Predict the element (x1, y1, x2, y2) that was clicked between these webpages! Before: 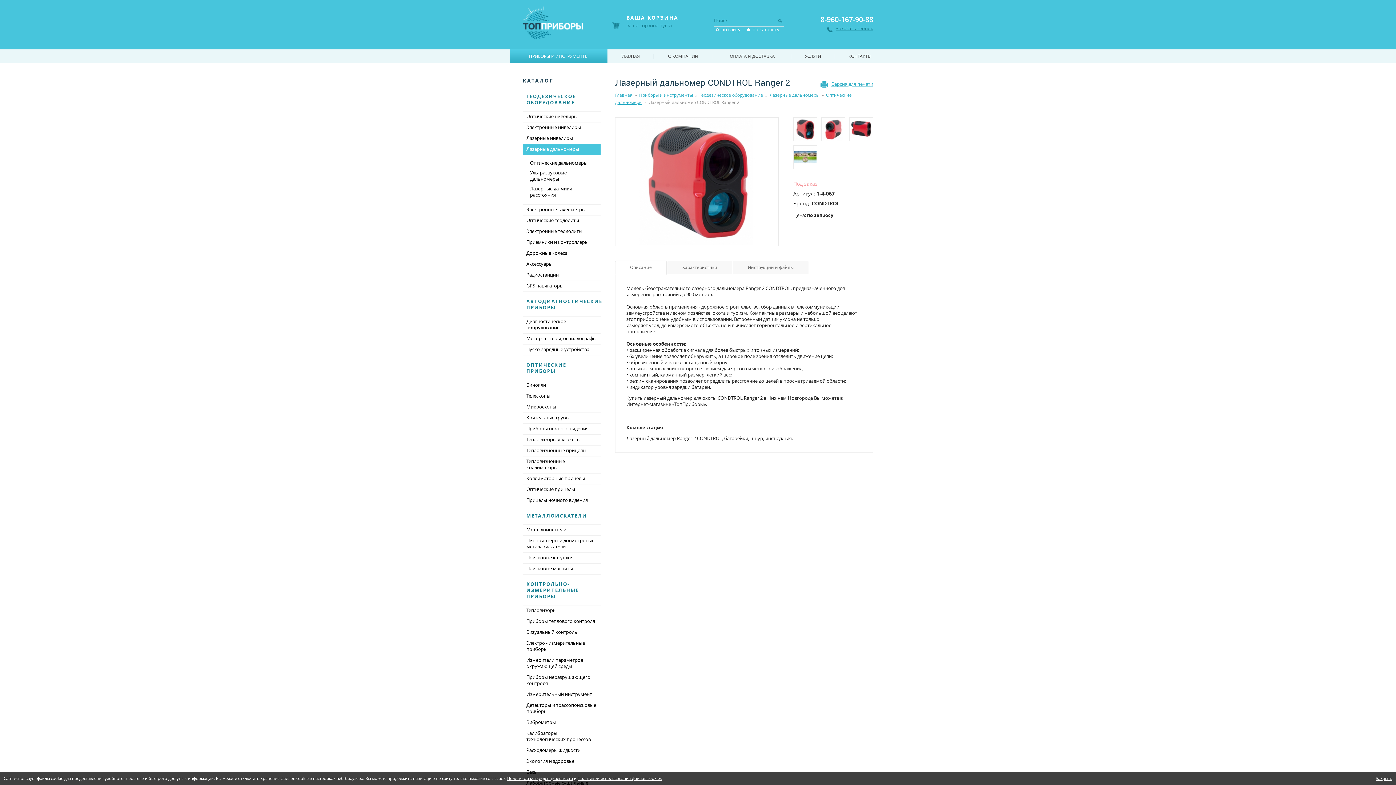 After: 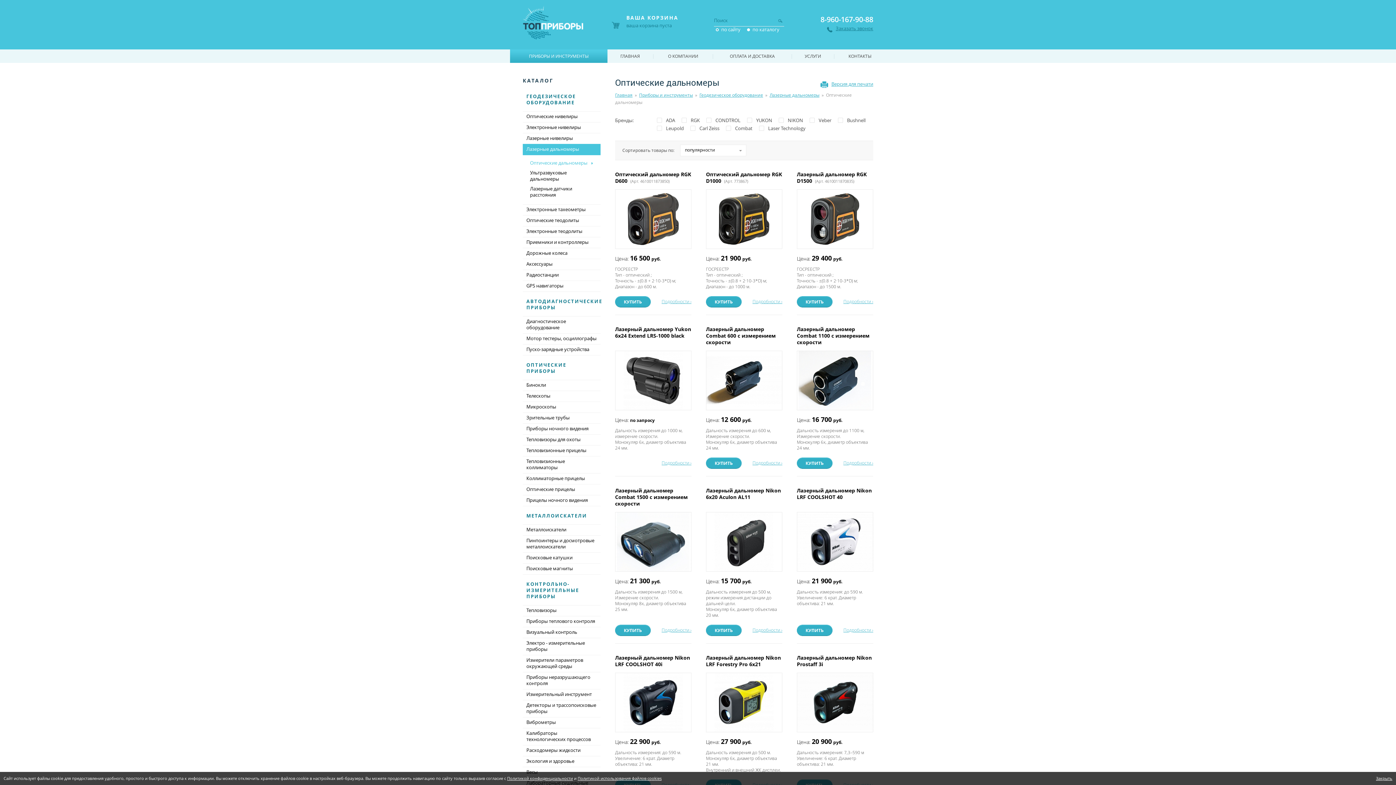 Action: bbox: (530, 159, 593, 166) label: Оптические дальномеры